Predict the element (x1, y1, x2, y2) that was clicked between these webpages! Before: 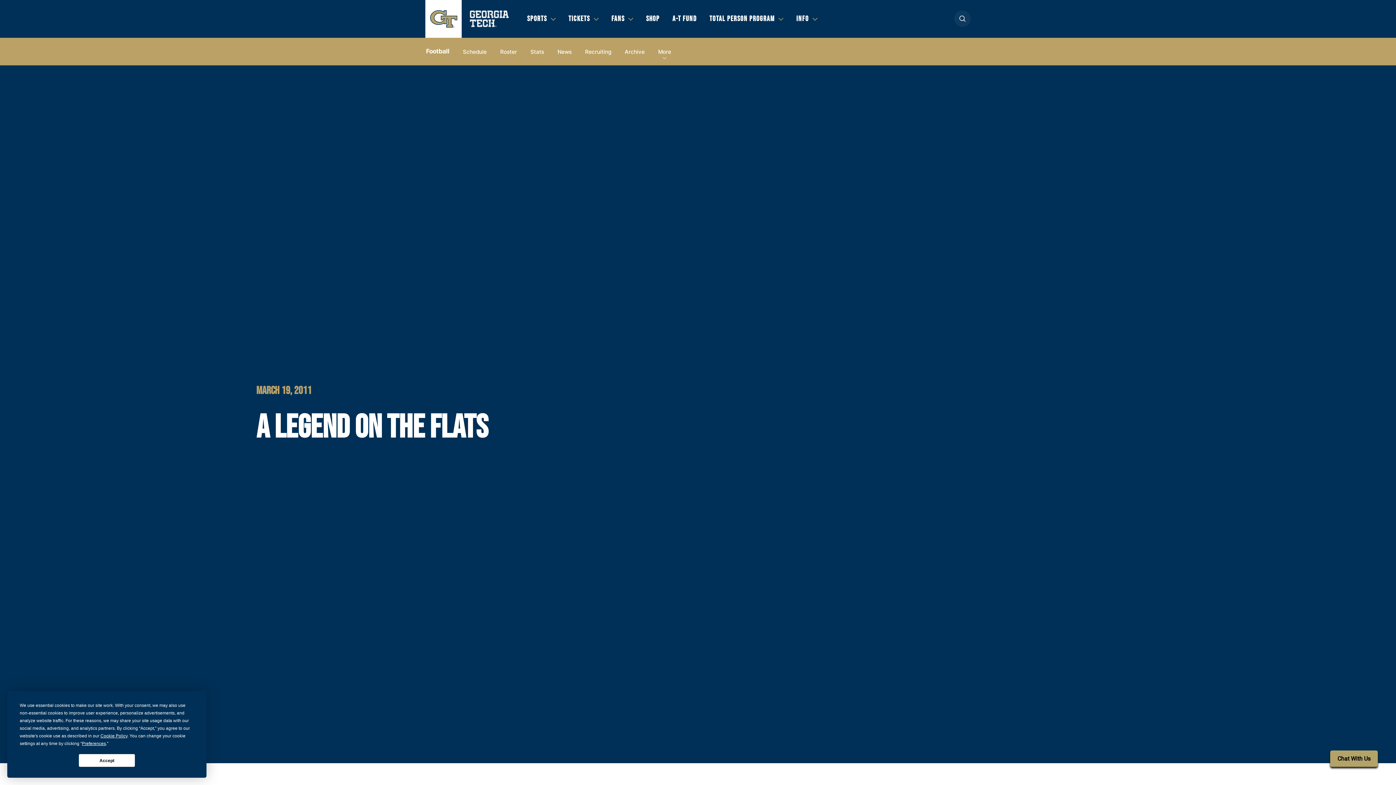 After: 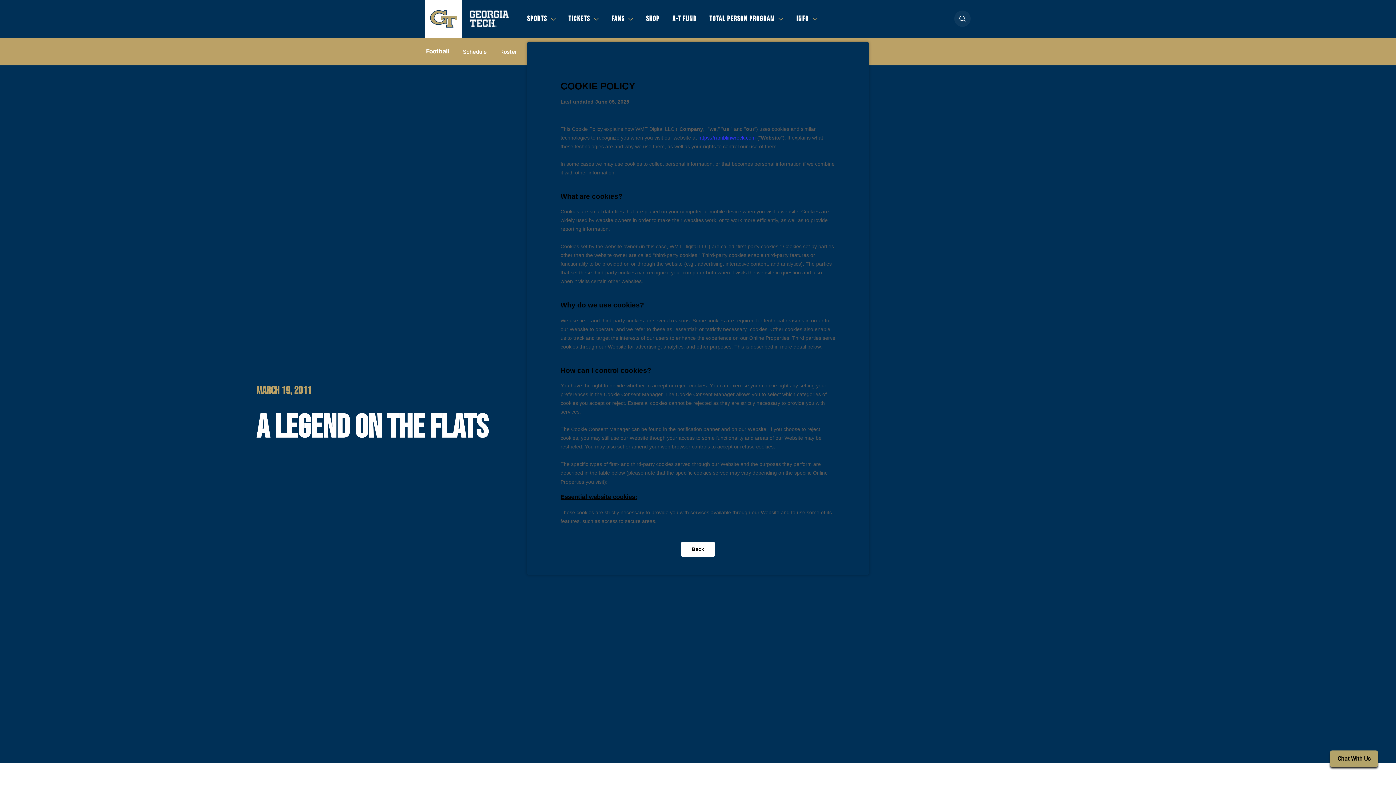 Action: label: Cookie Policy bbox: (100, 733, 127, 738)